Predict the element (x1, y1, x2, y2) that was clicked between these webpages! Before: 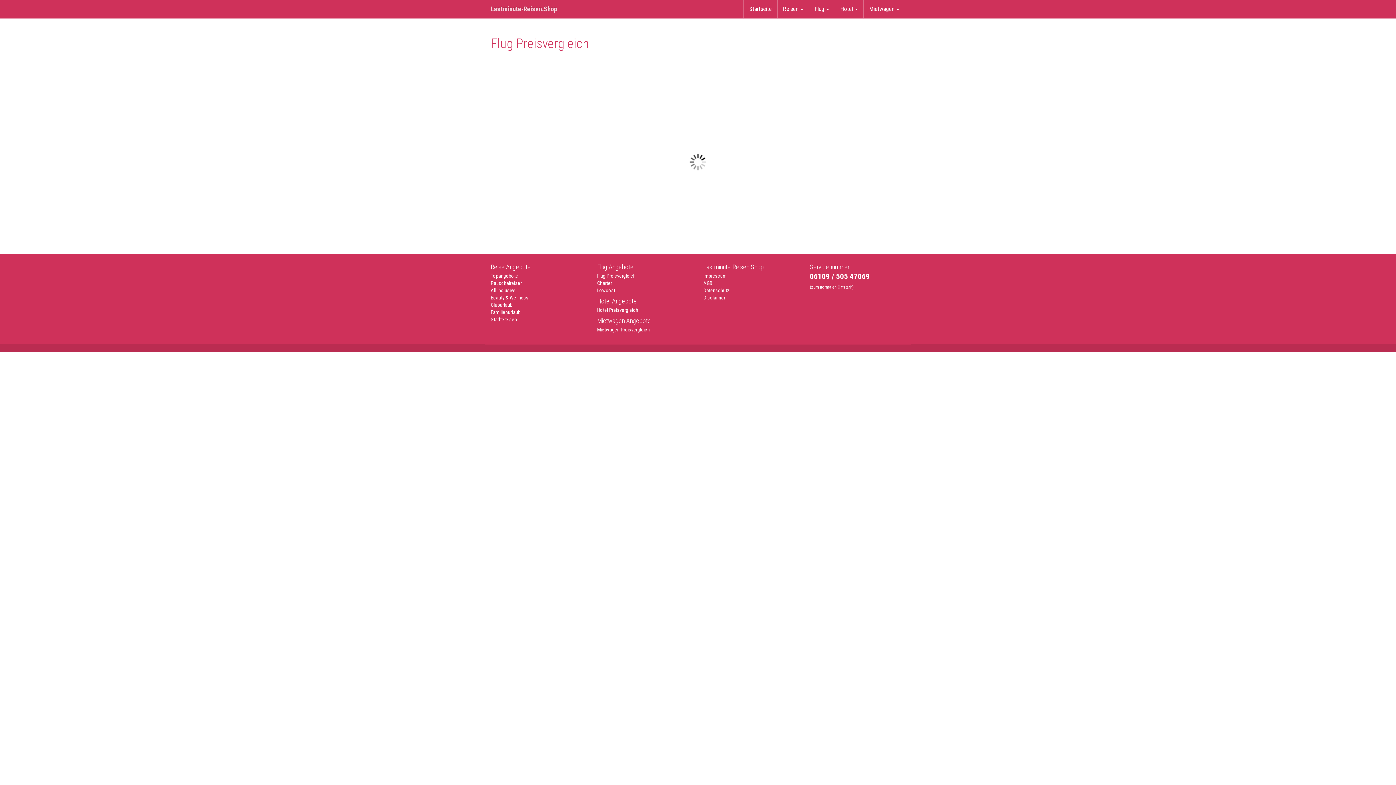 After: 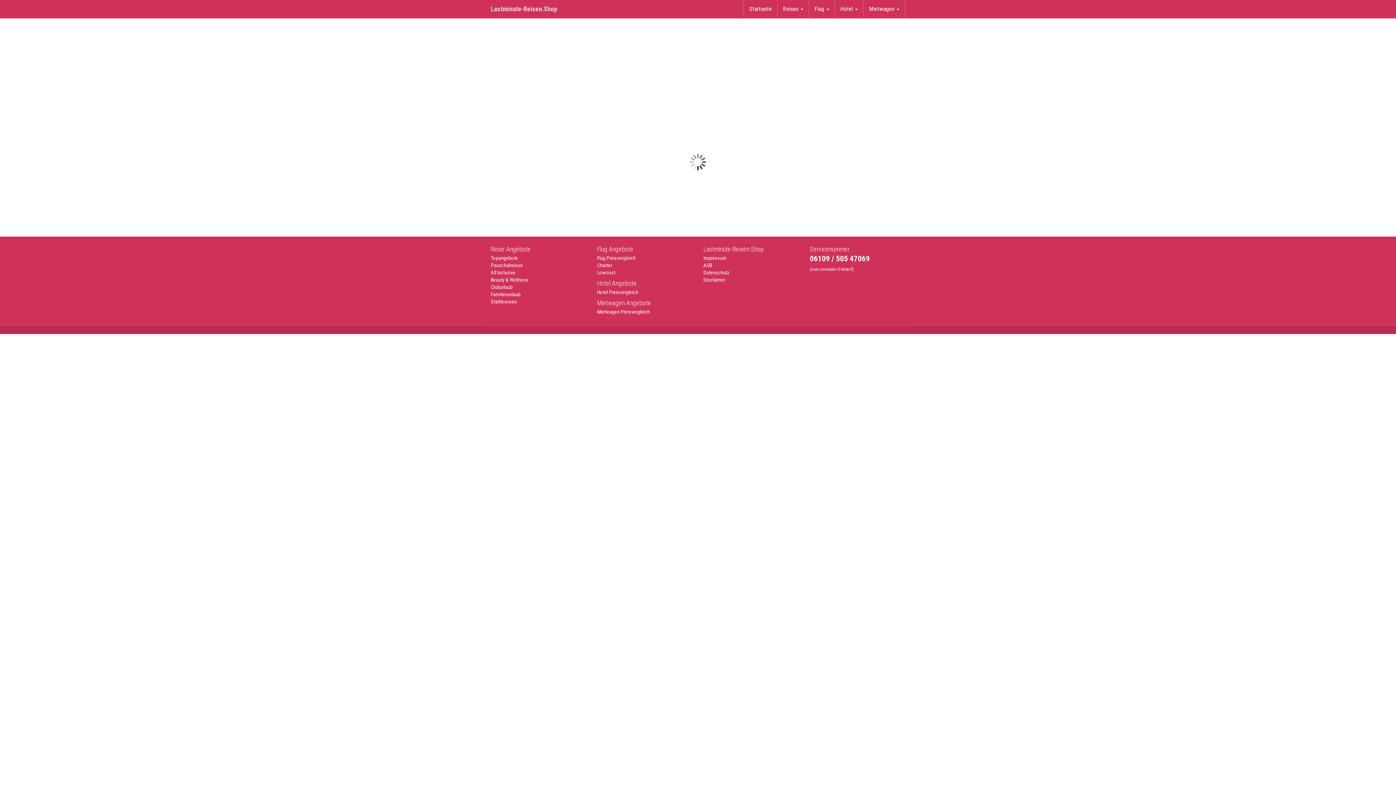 Action: bbox: (703, 287, 729, 293) label: Datenschutz